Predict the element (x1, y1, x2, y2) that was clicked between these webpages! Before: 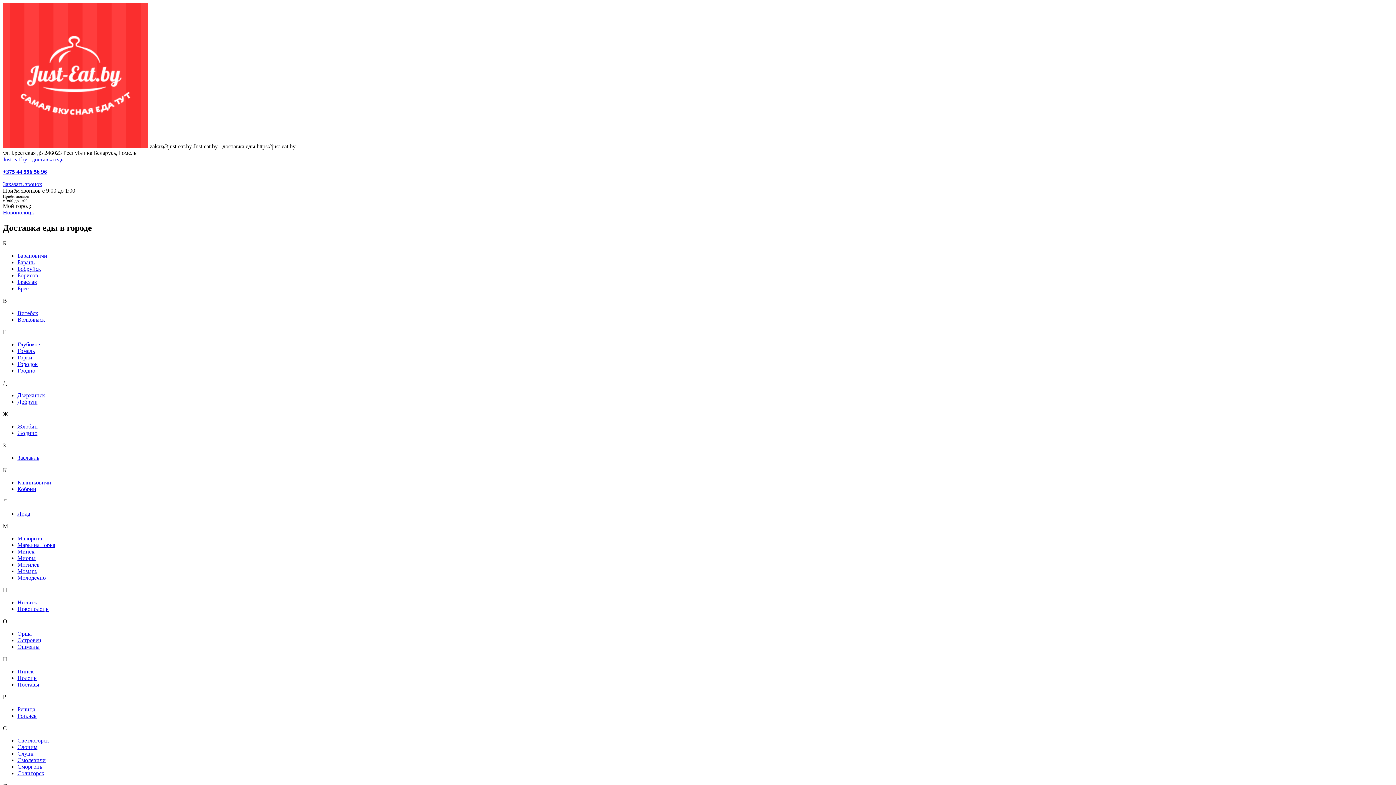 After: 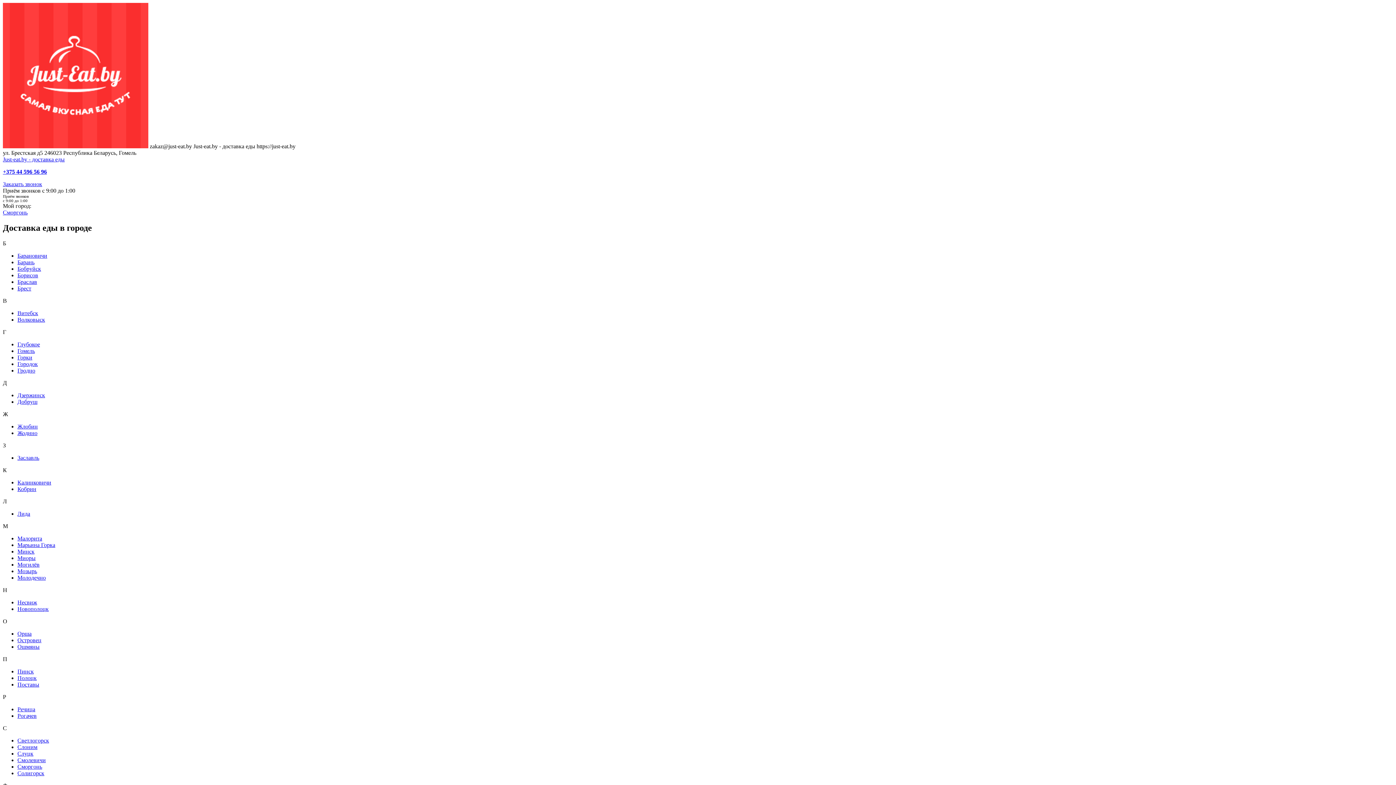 Action: label: Сморгонь bbox: (17, 763, 42, 770)